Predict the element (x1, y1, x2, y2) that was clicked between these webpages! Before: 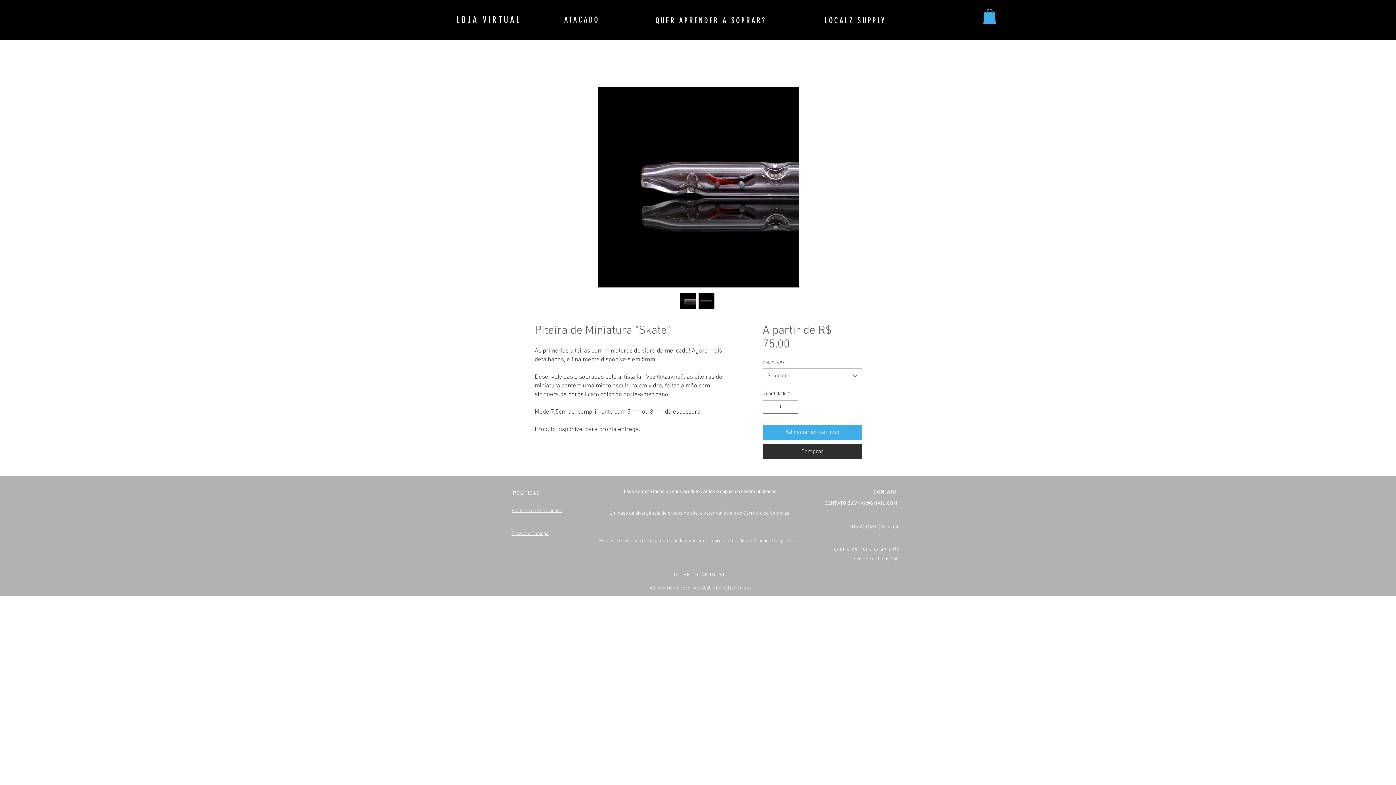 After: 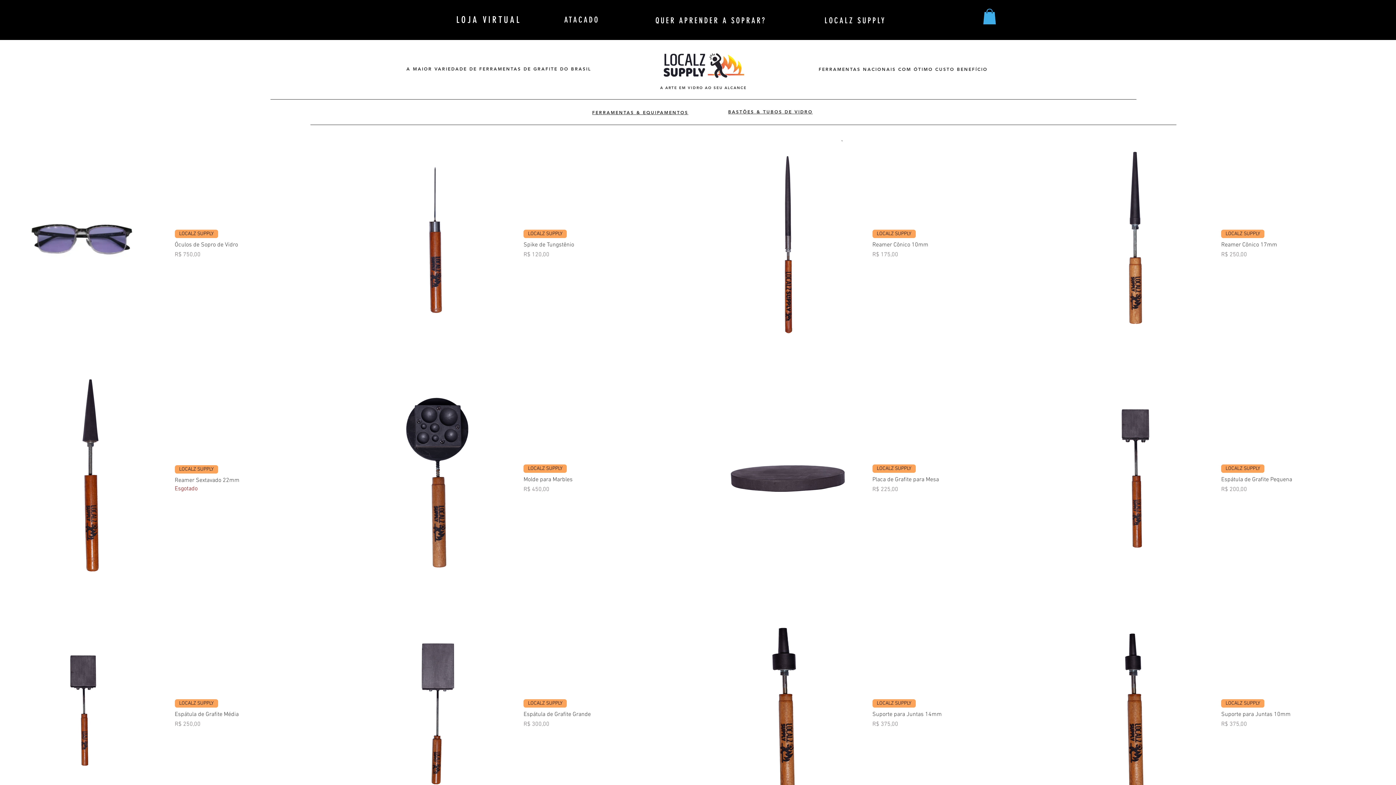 Action: label: LOCALZ SUPPLY bbox: (824, 16, 886, 26)